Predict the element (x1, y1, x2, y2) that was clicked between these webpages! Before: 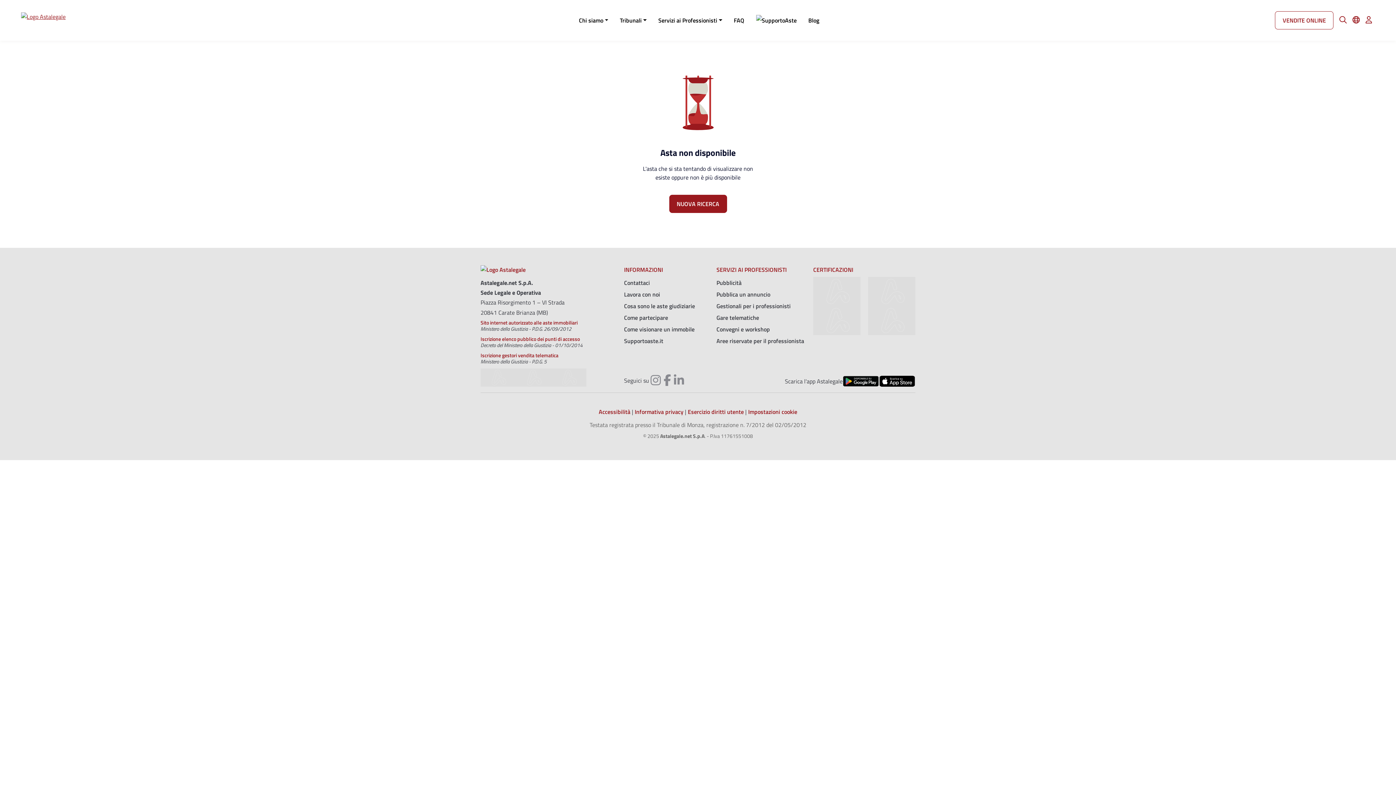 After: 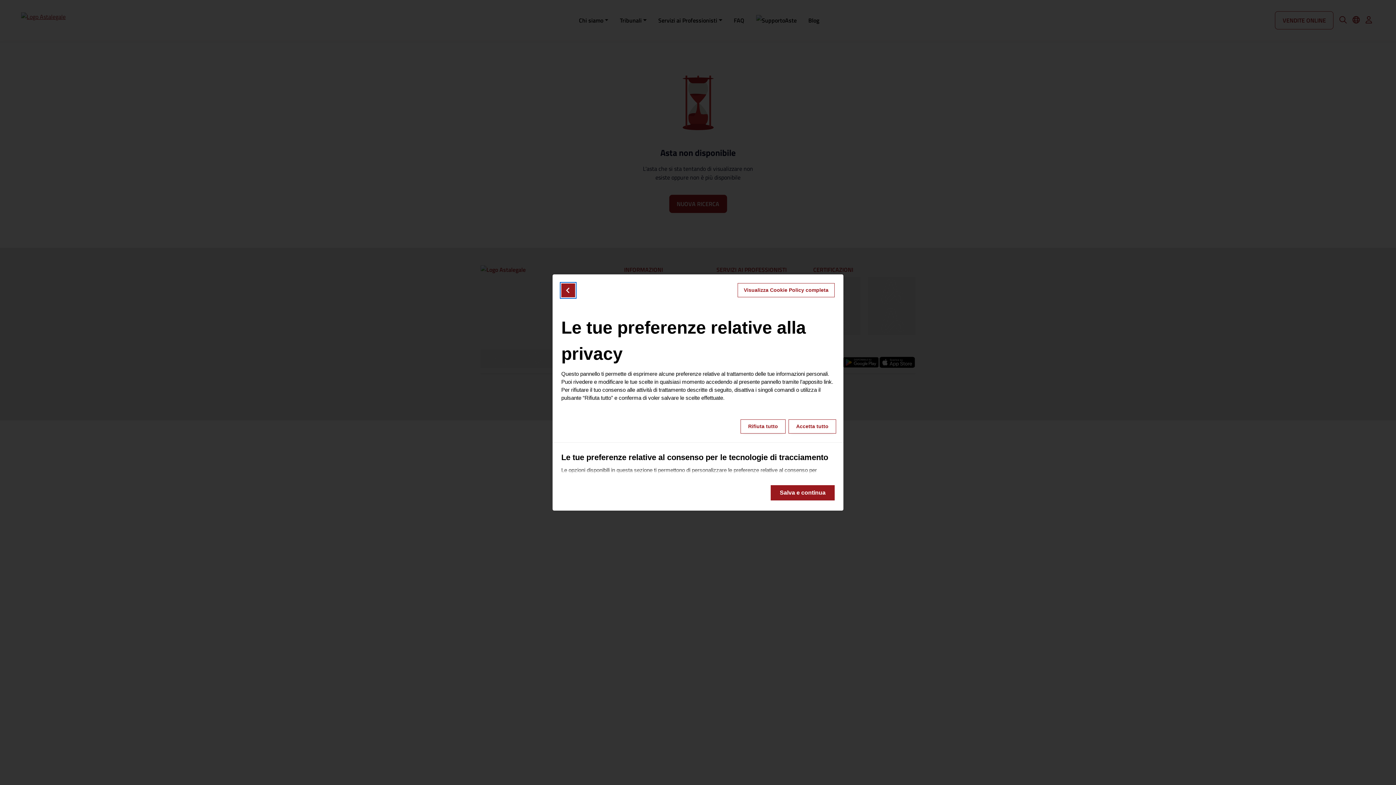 Action: label: Impostazioni cookie bbox: (748, 407, 797, 416)